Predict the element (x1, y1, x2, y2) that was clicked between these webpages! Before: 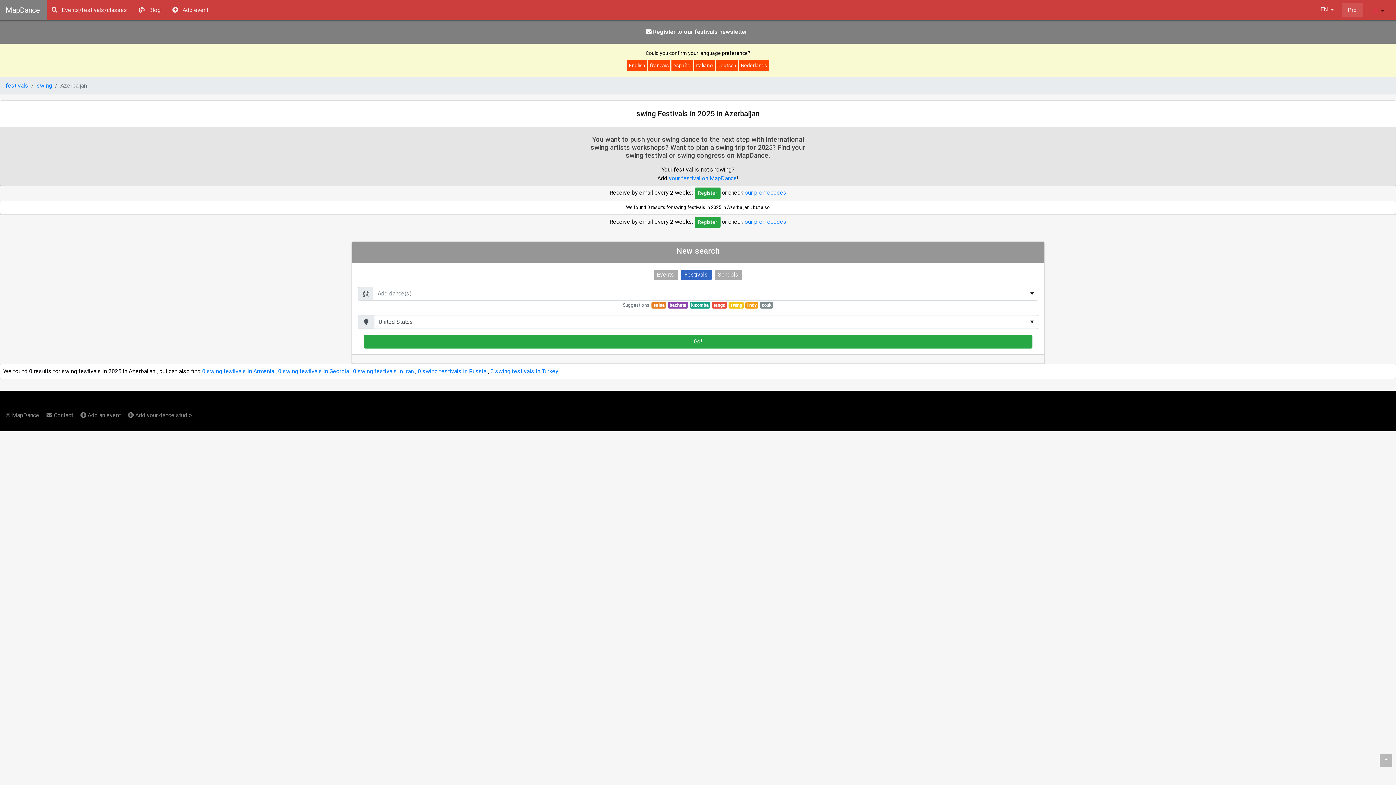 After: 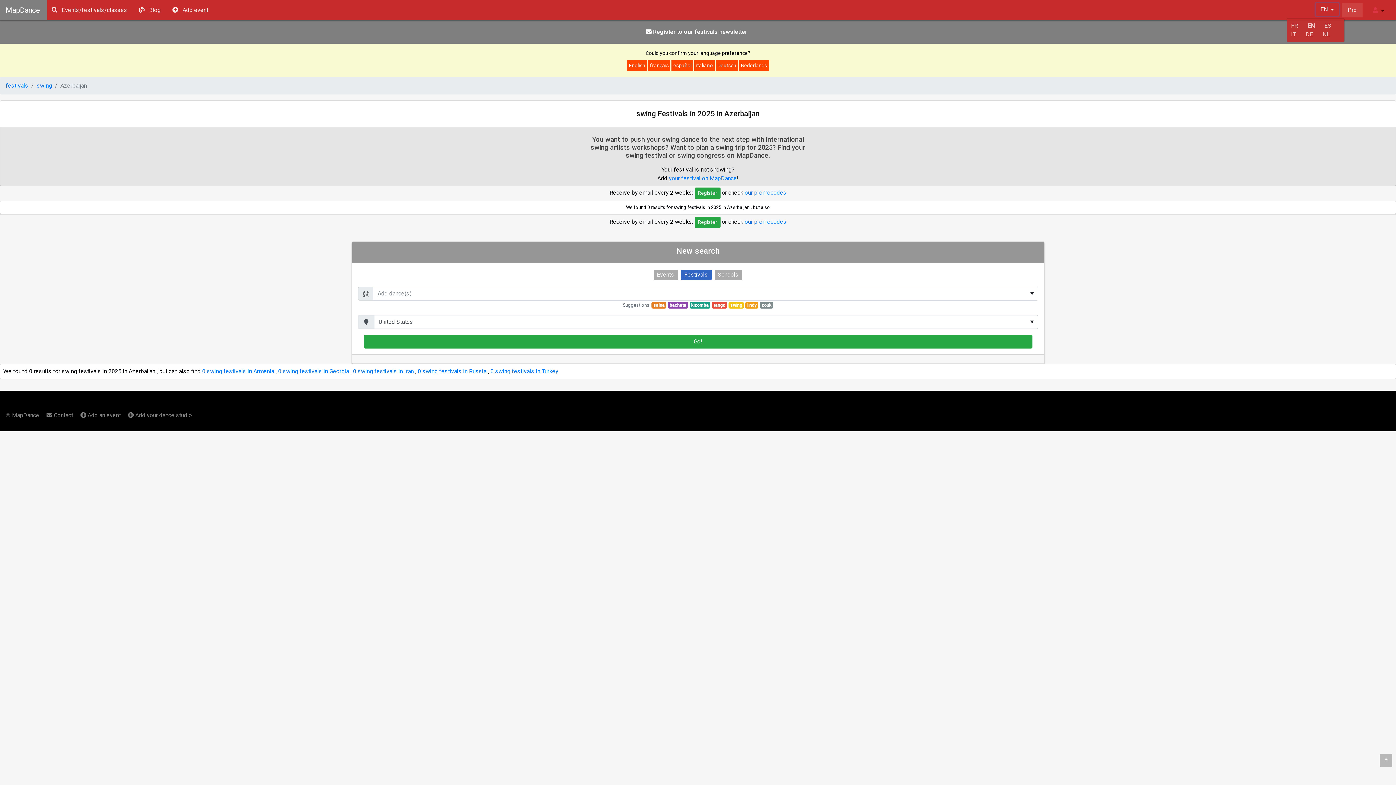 Action: label: EN  bbox: (1316, 2, 1339, 16)